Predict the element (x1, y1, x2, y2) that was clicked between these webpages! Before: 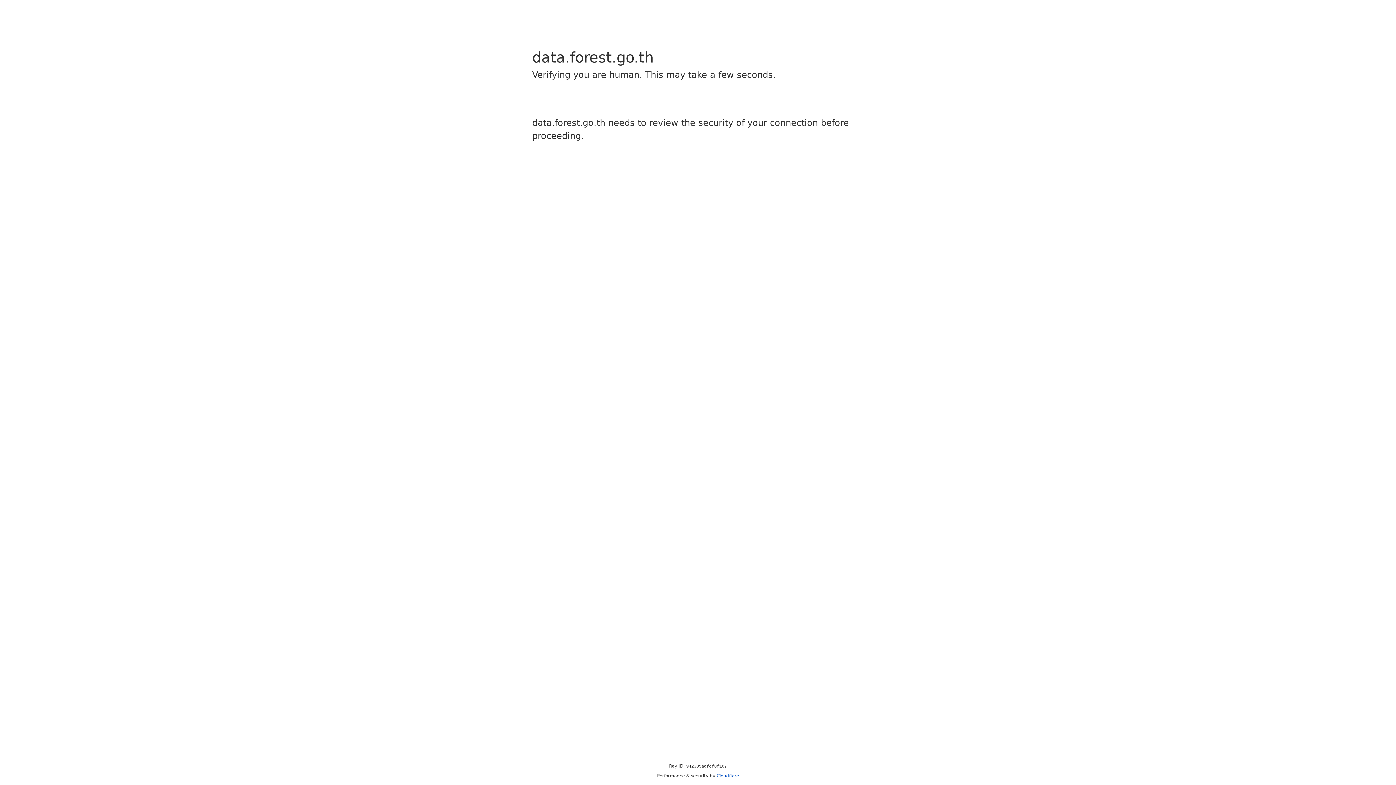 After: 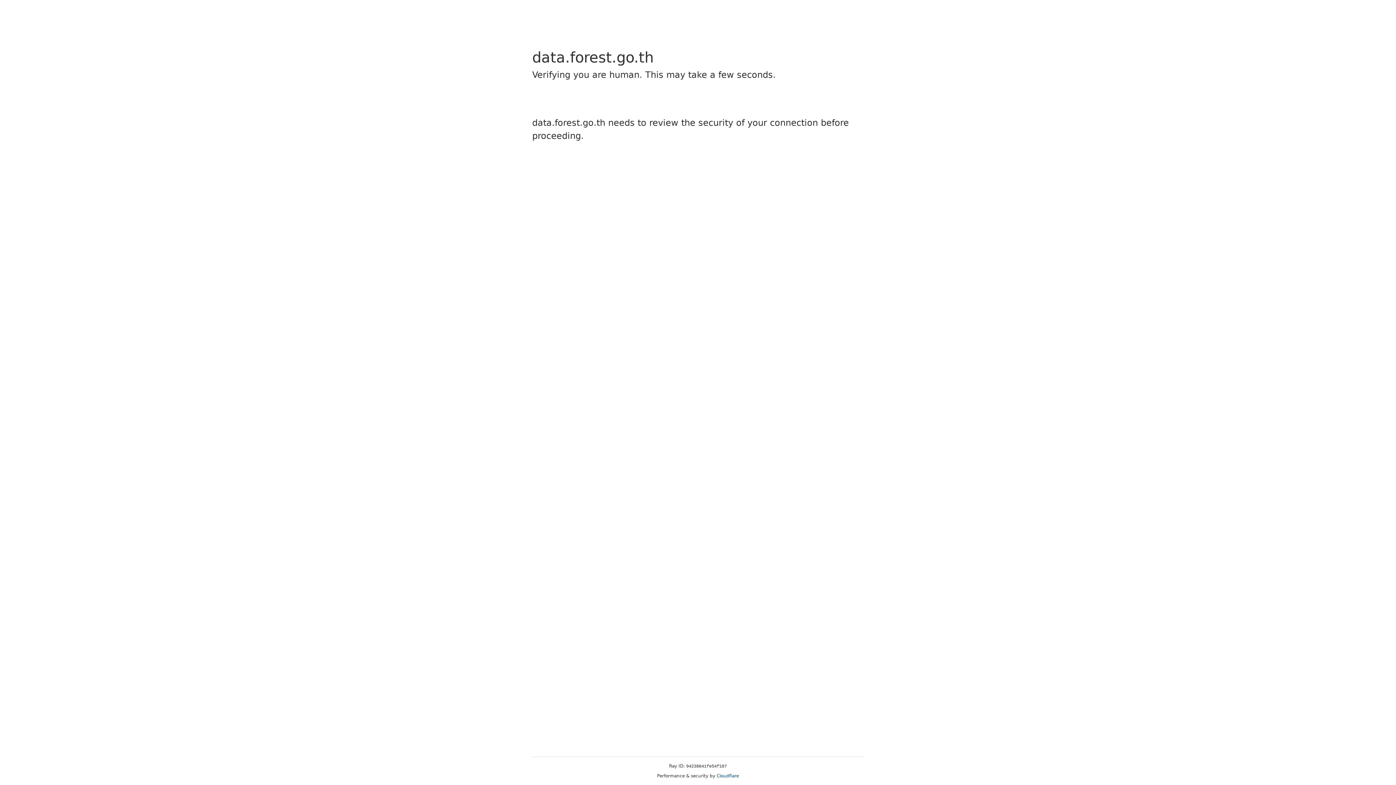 Action: label: Cloudflare bbox: (716, 773, 739, 778)